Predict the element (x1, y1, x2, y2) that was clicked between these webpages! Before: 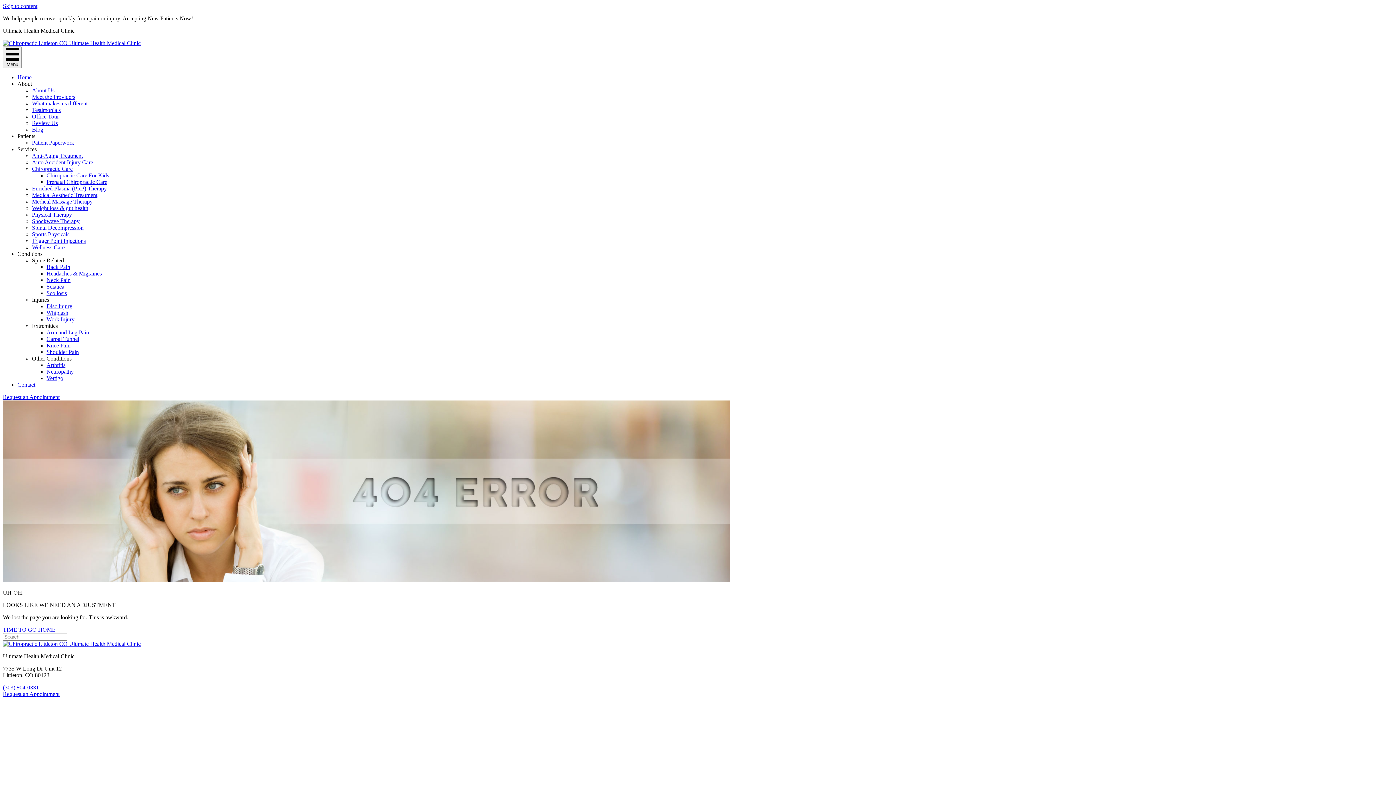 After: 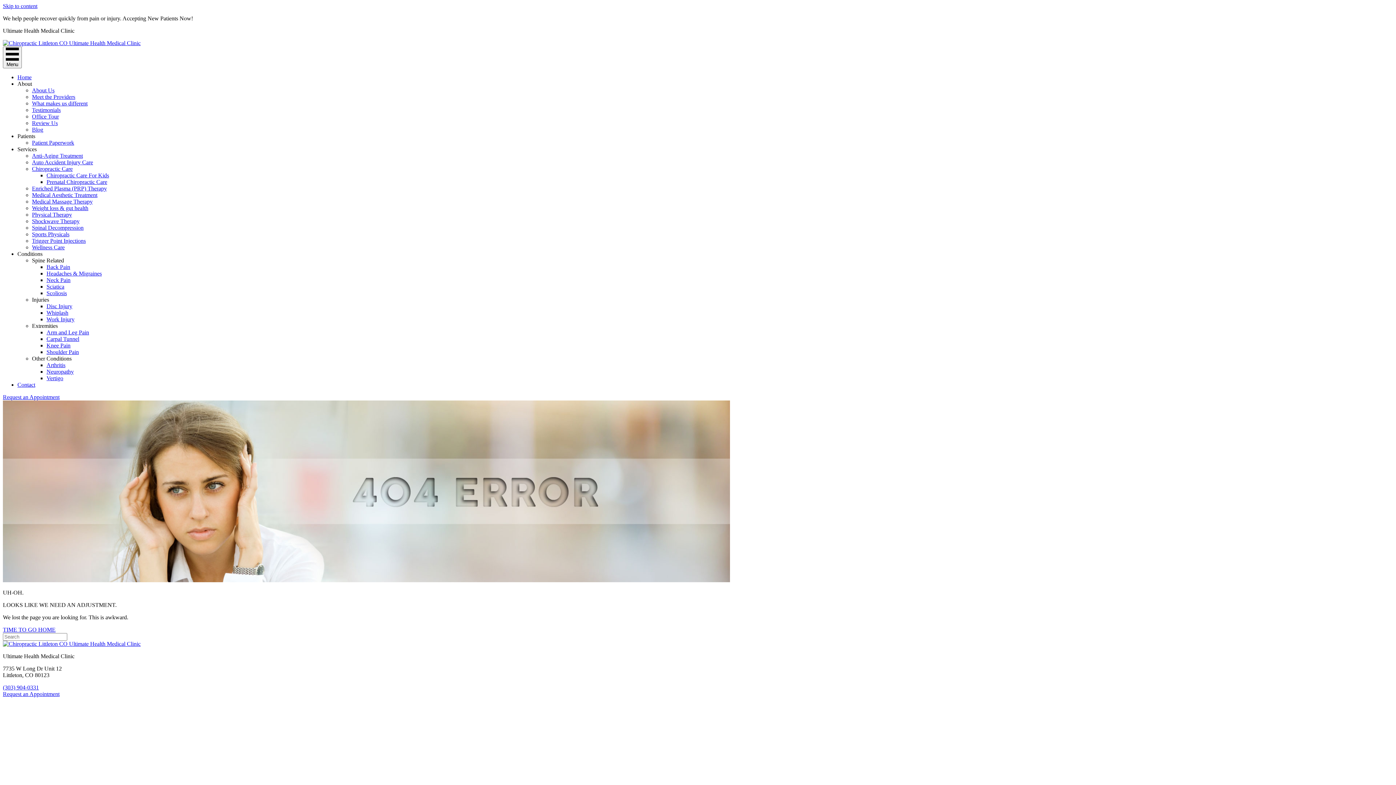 Action: label: Extremities bbox: (32, 322, 57, 329)